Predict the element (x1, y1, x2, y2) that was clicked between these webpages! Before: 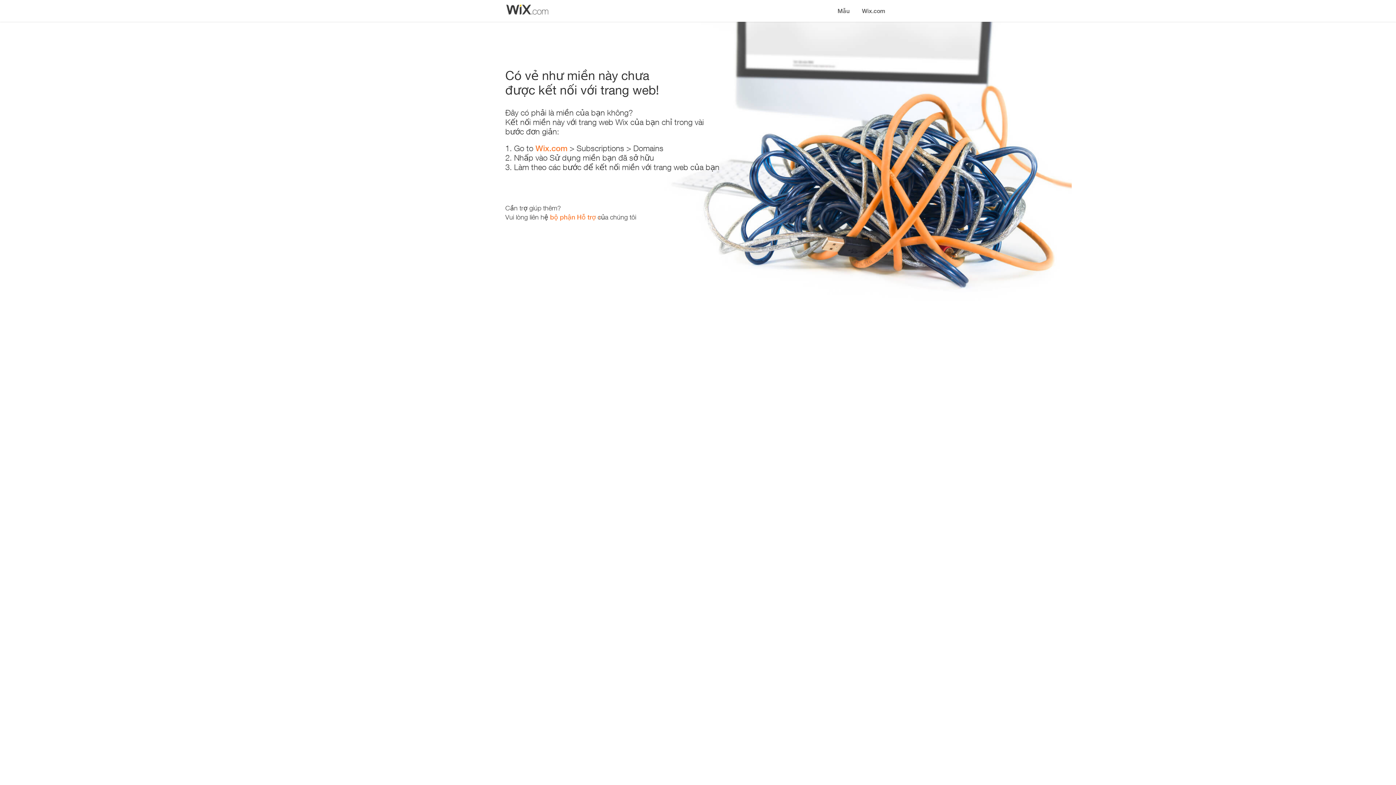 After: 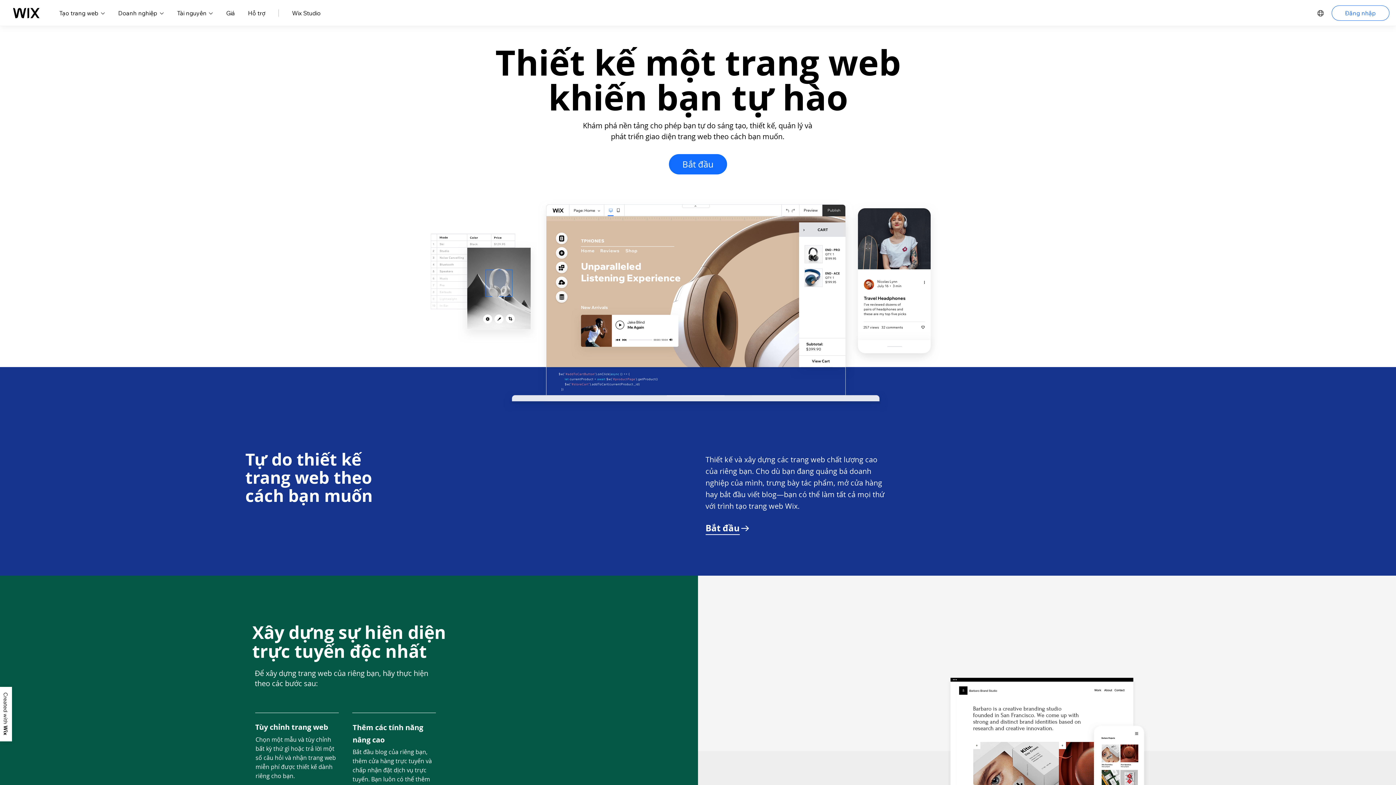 Action: bbox: (535, 143, 567, 153) label: Wix.com